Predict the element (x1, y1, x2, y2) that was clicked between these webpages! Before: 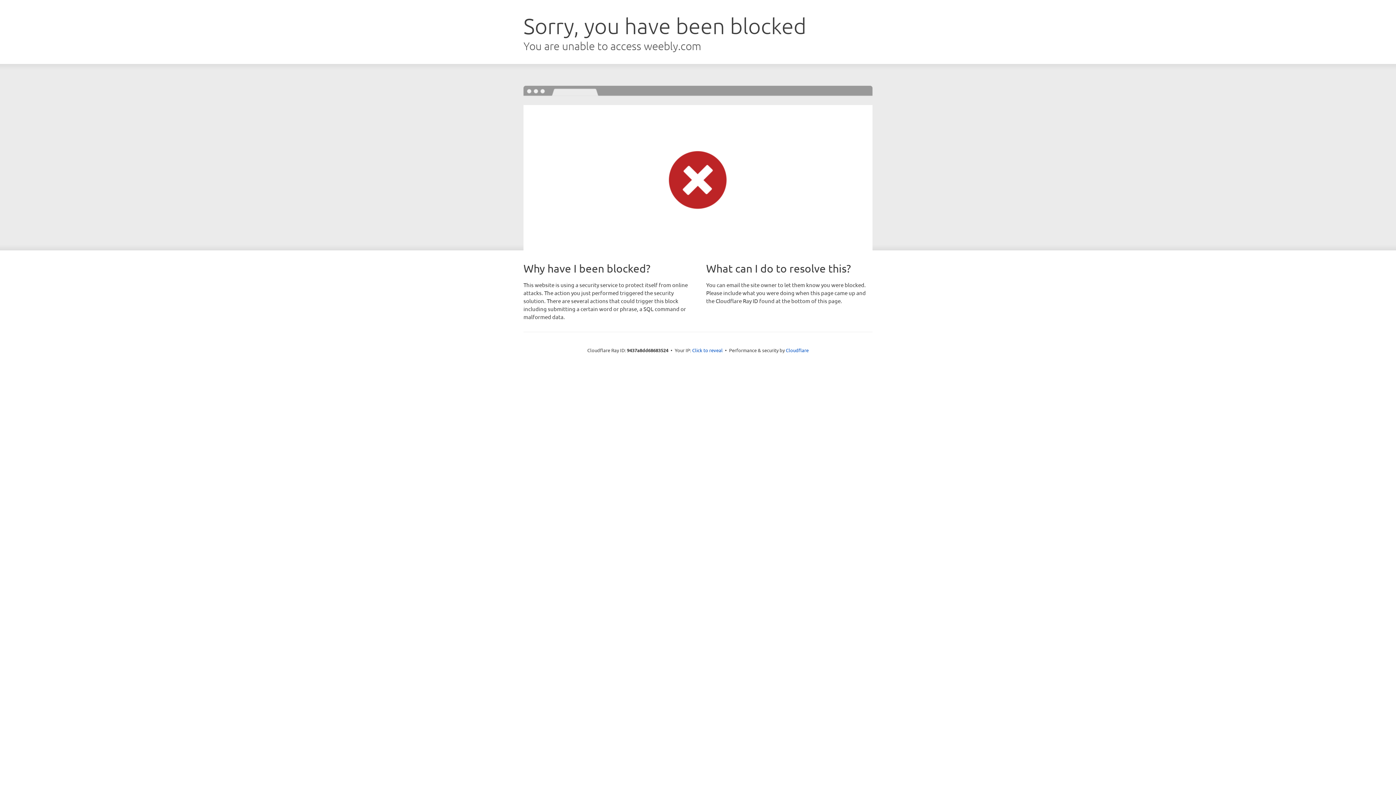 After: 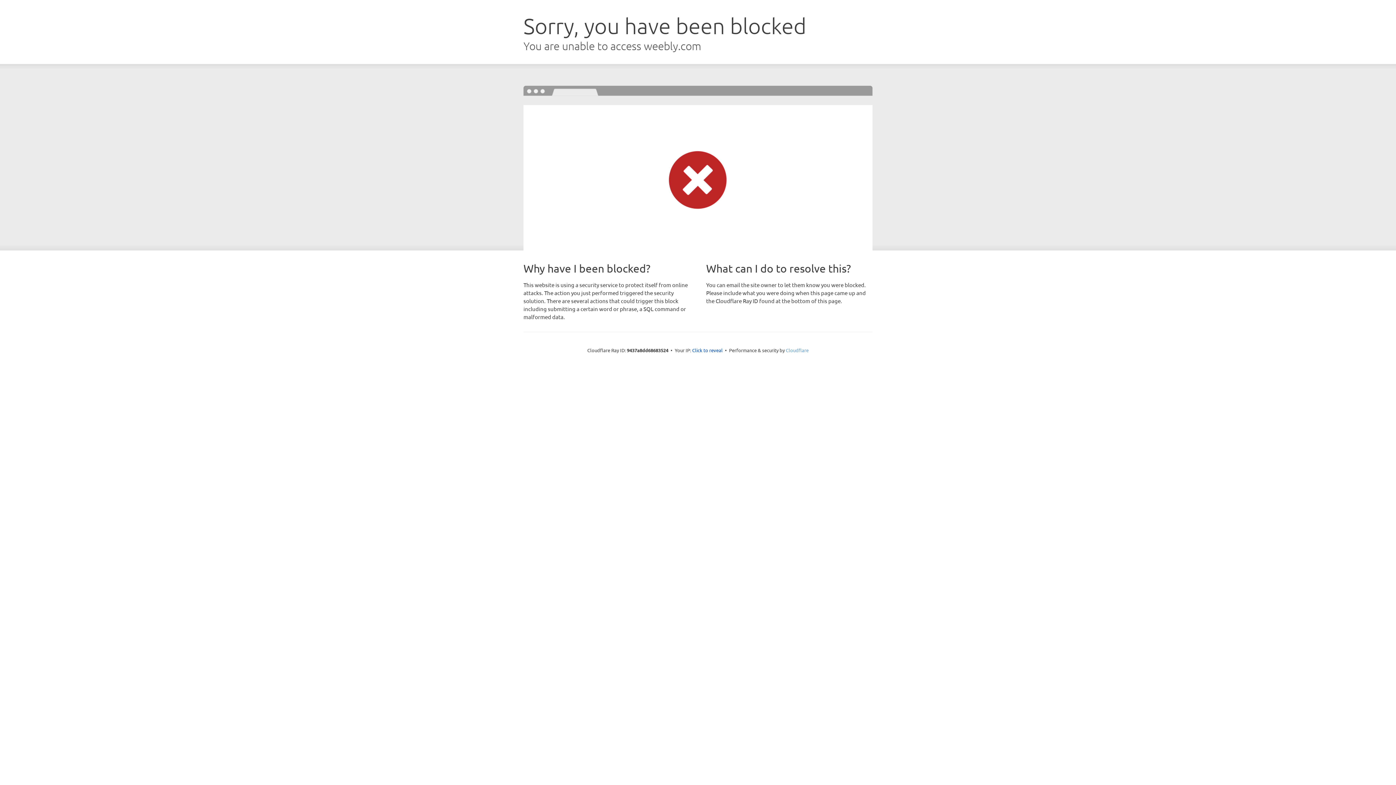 Action: bbox: (786, 347, 808, 353) label: Cloudflare